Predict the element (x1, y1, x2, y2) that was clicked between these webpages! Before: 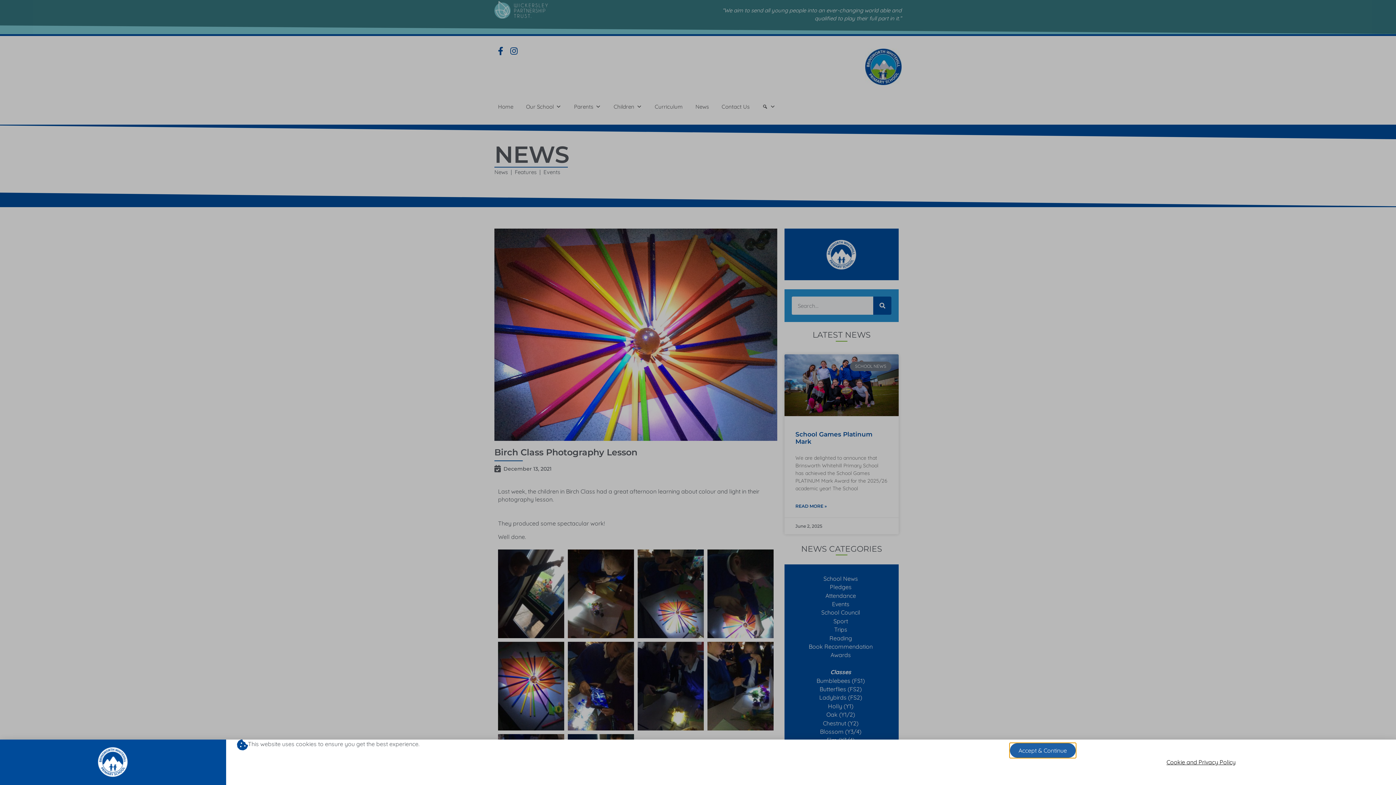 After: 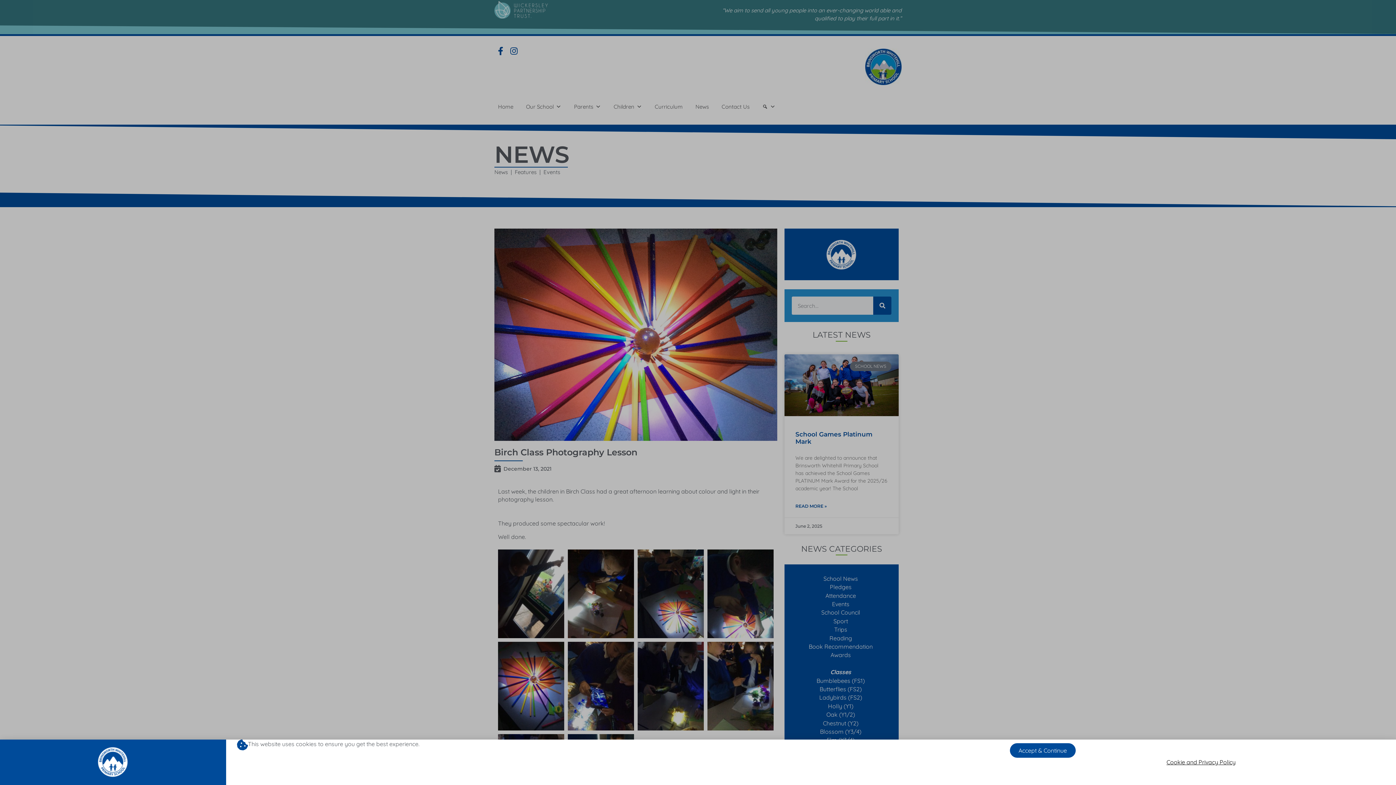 Action: bbox: (1166, 758, 1235, 766) label: Cookie and Privacy Policy